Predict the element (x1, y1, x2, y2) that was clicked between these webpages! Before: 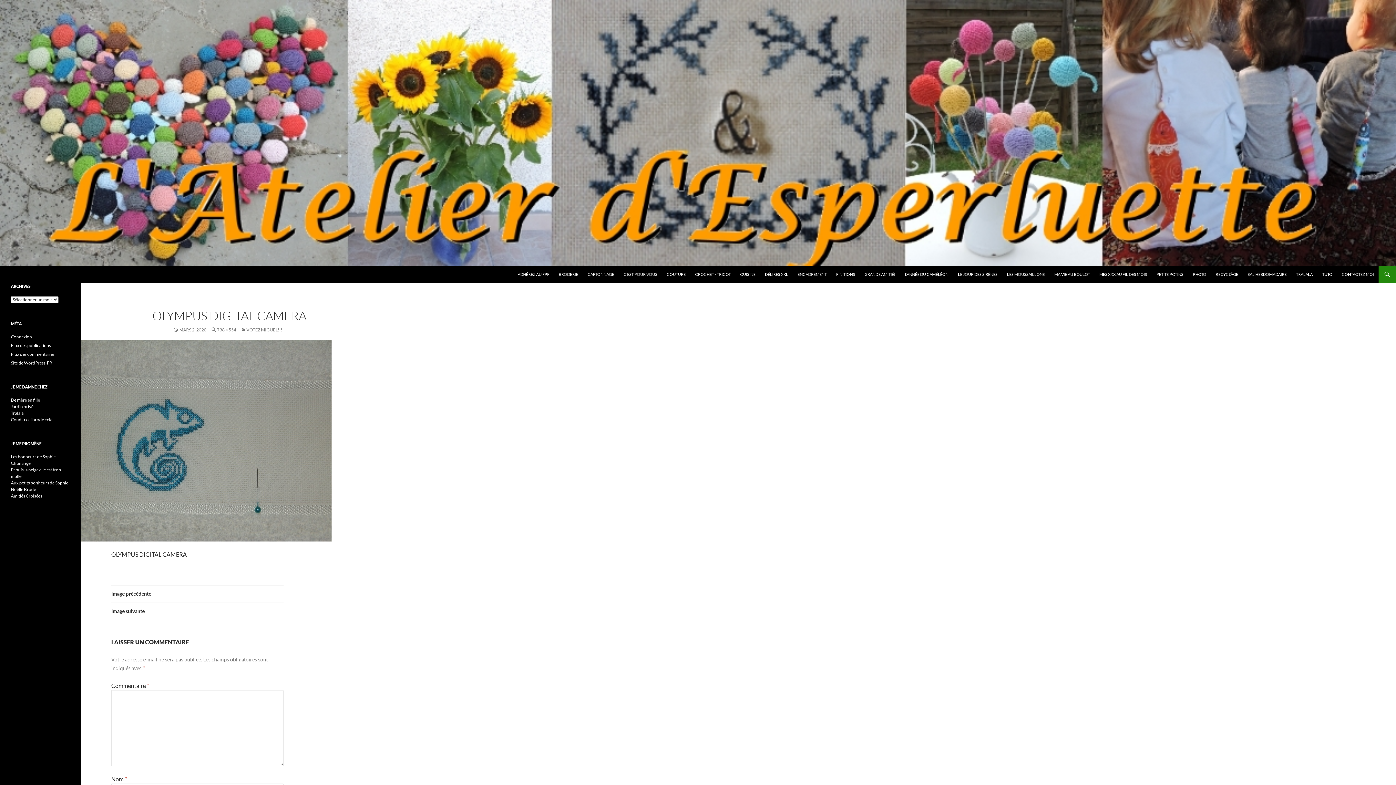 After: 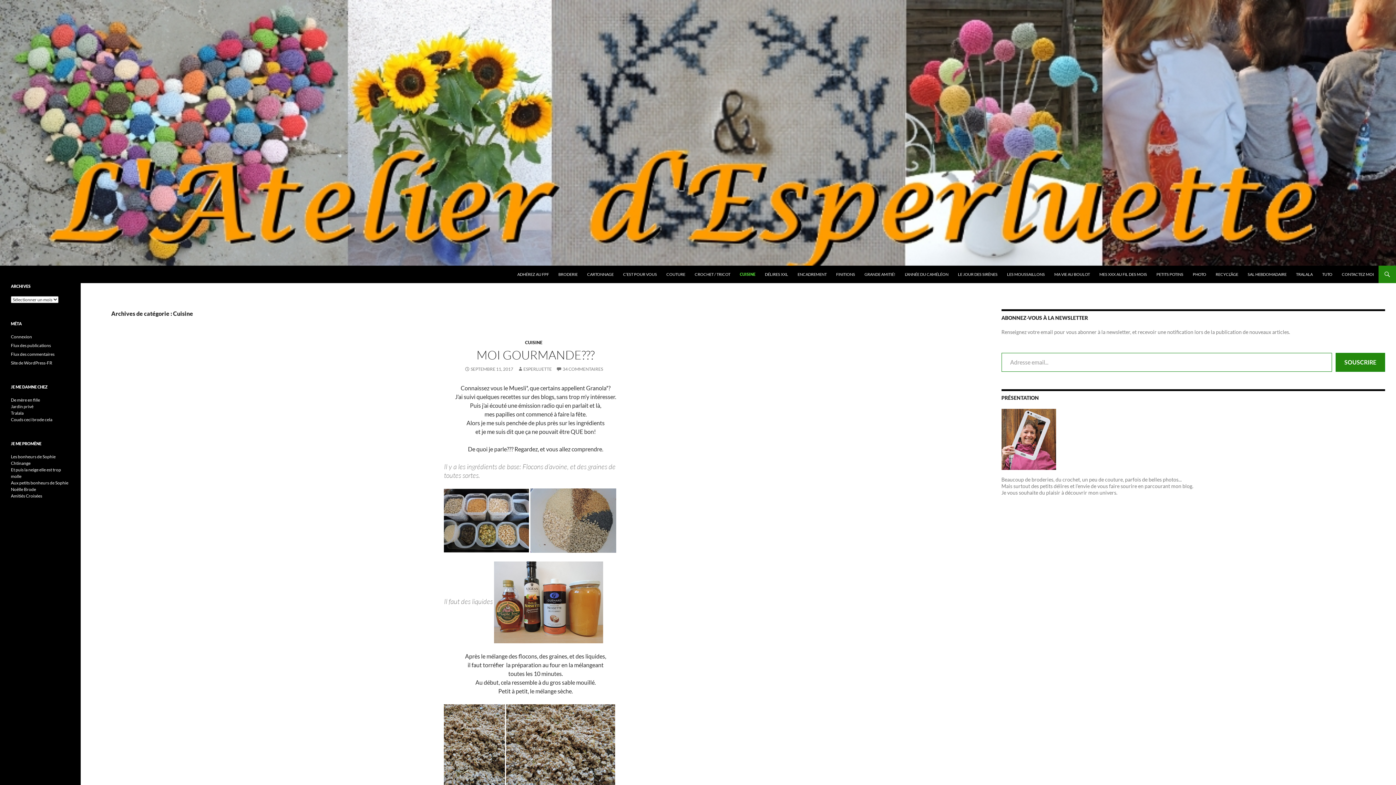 Action: bbox: (736, 265, 760, 283) label: CUISINE